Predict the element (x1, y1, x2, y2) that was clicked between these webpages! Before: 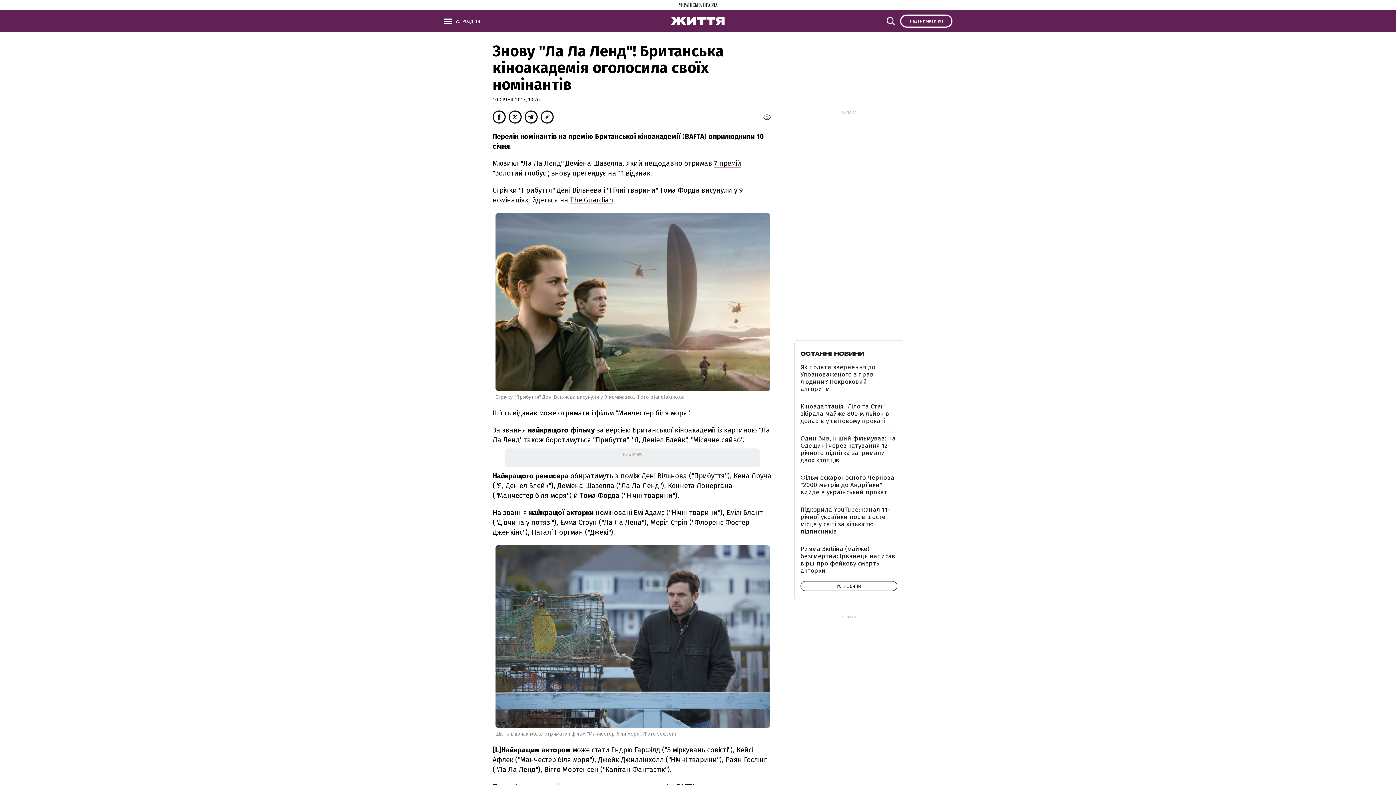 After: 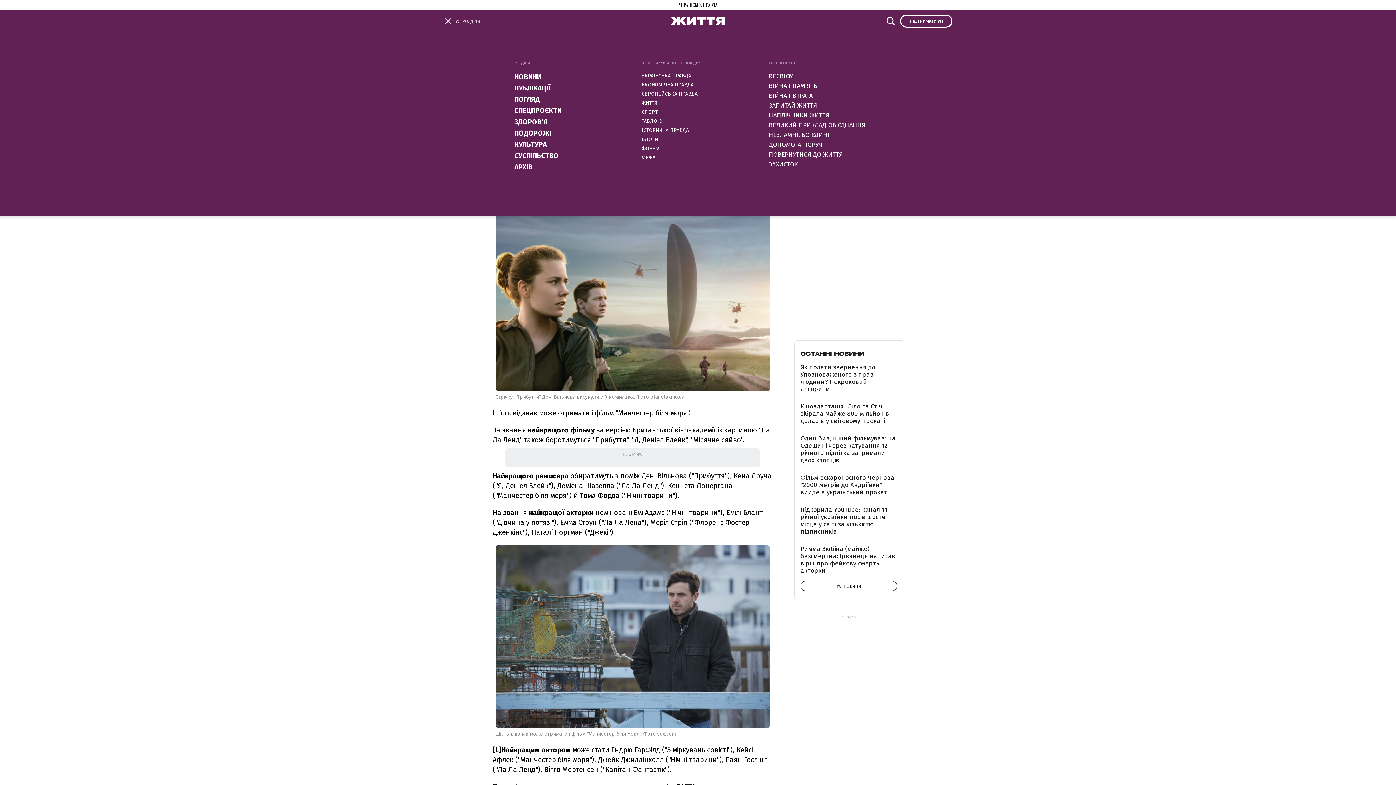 Action: label: УСІ РОЗДІЛИ bbox: (443, 14, 480, 27)